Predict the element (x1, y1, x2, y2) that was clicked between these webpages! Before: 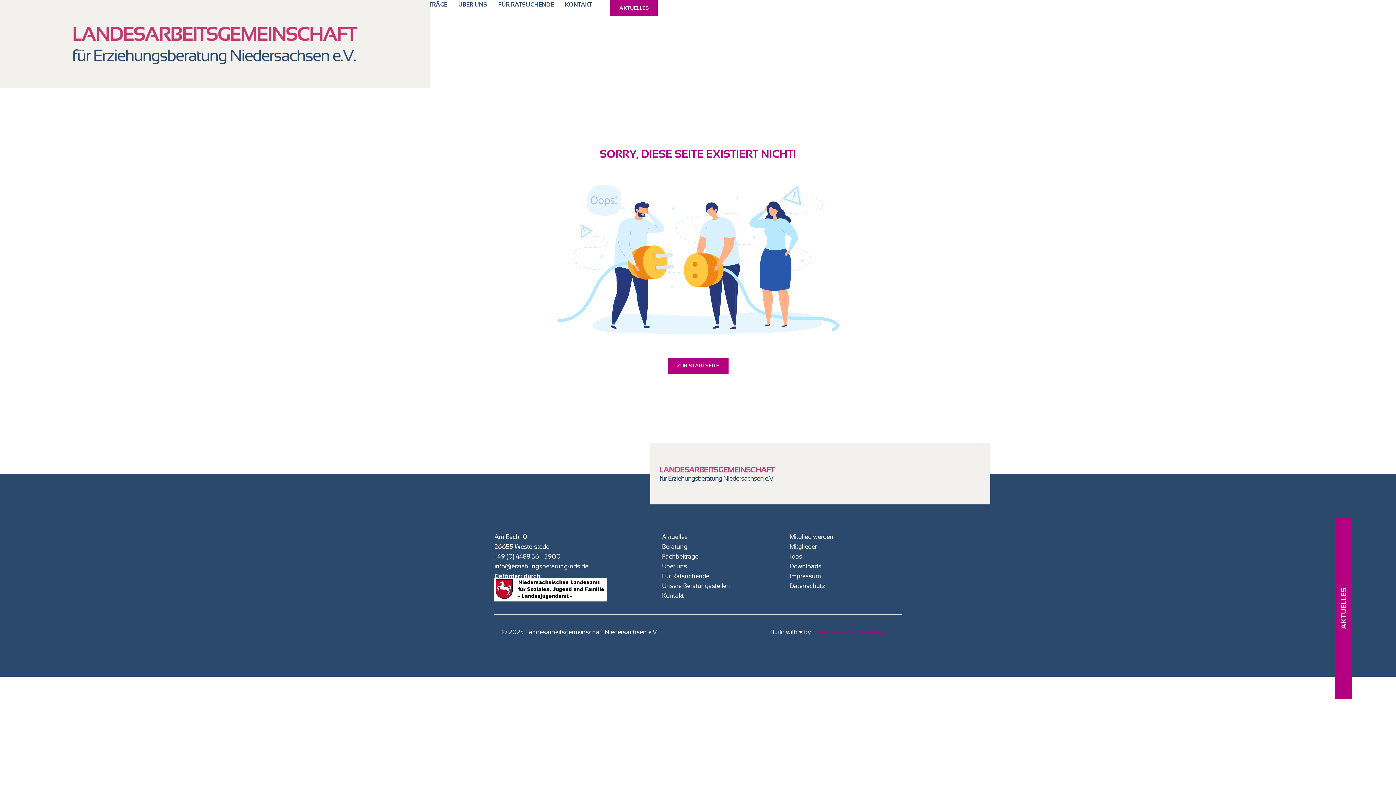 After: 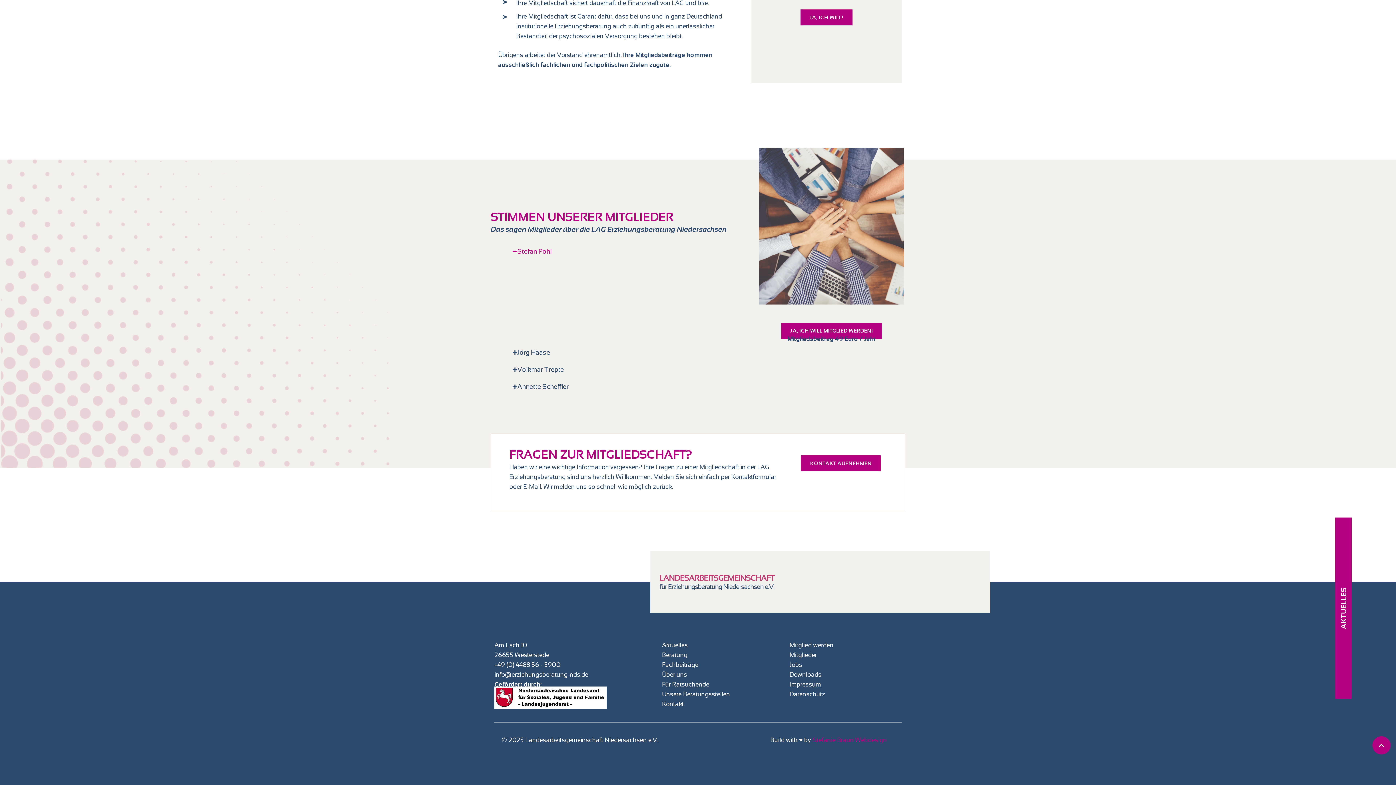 Action: bbox: (789, 542, 881, 552) label: Mitglieder